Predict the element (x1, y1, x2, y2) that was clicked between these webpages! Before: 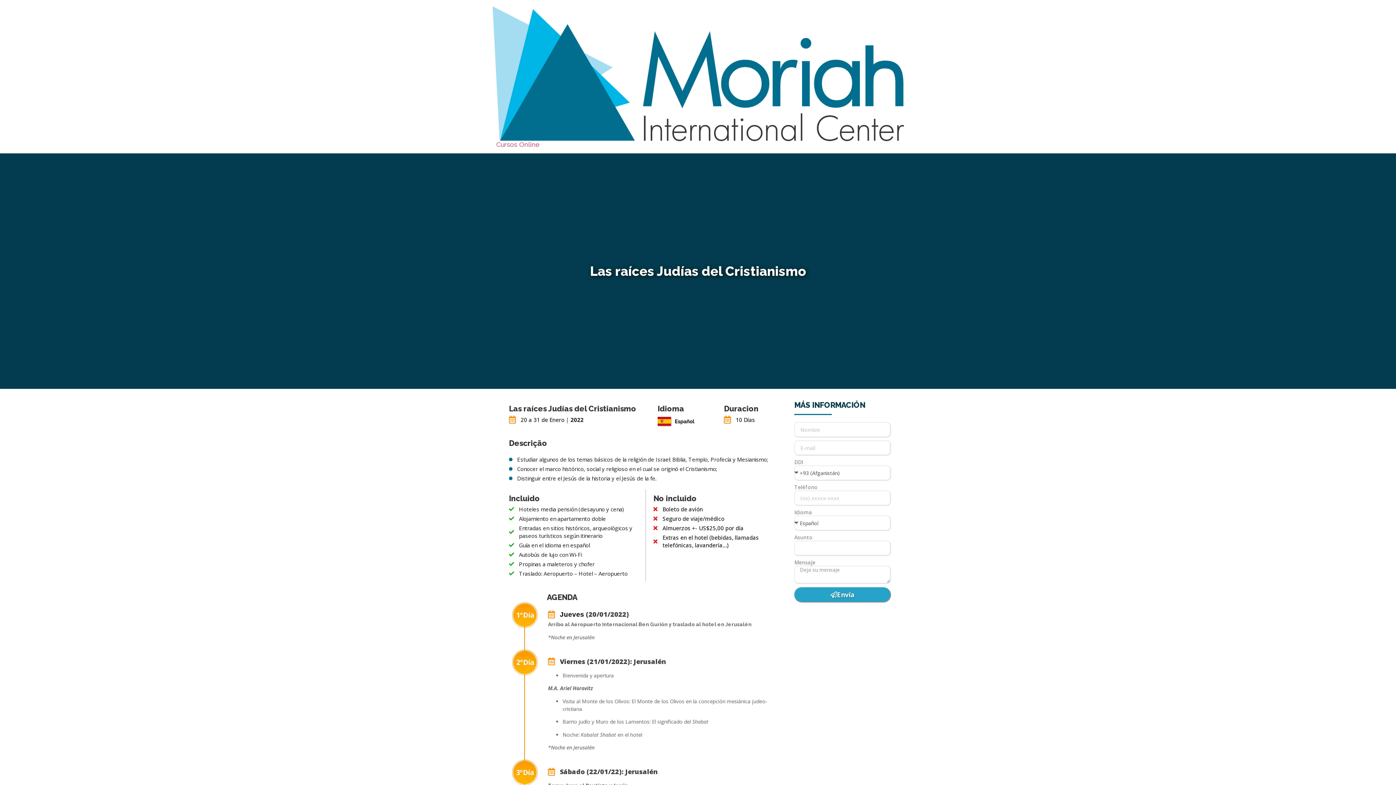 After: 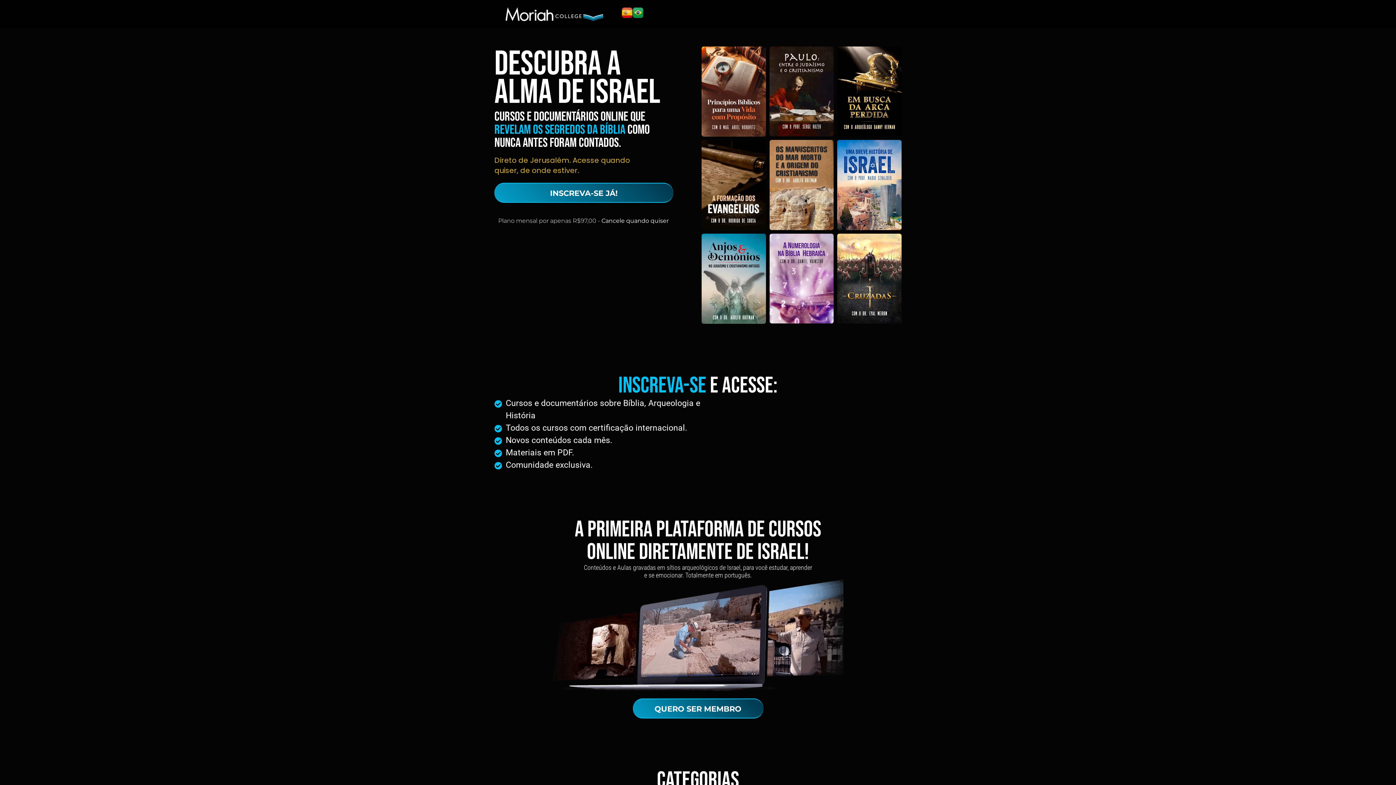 Action: bbox: (490, 141, 545, 147) label: Cursos Online